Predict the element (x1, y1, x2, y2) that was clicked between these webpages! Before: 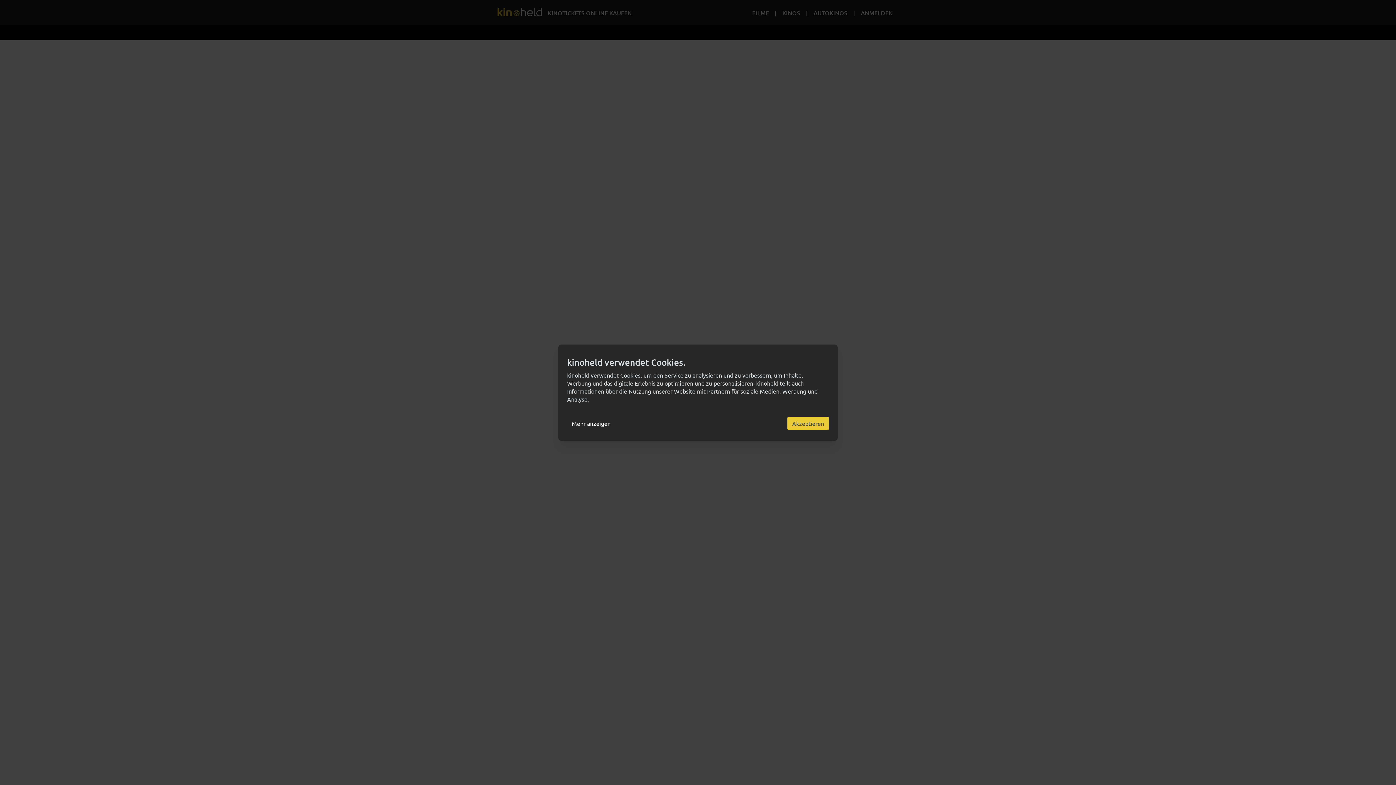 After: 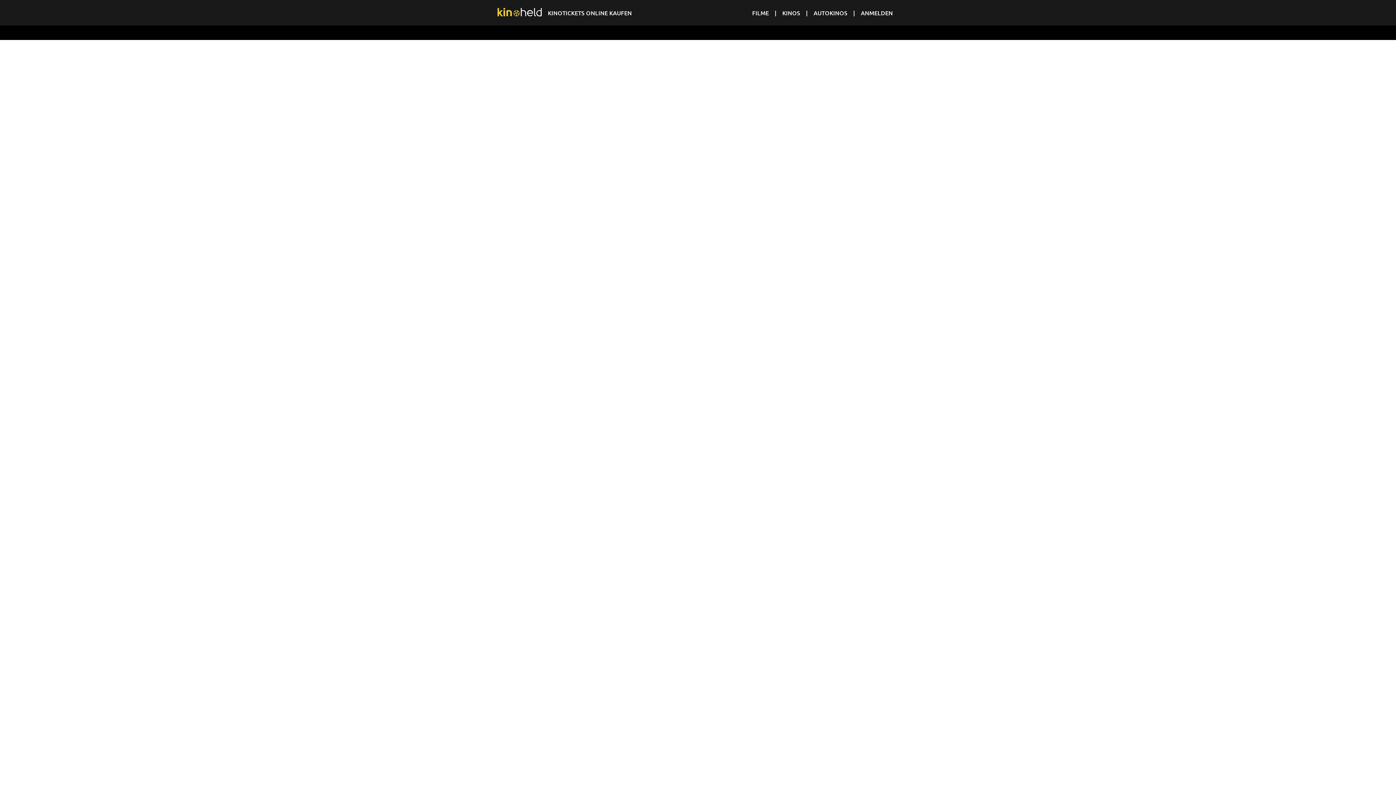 Action: bbox: (787, 416, 829, 430) label: Akzeptieren